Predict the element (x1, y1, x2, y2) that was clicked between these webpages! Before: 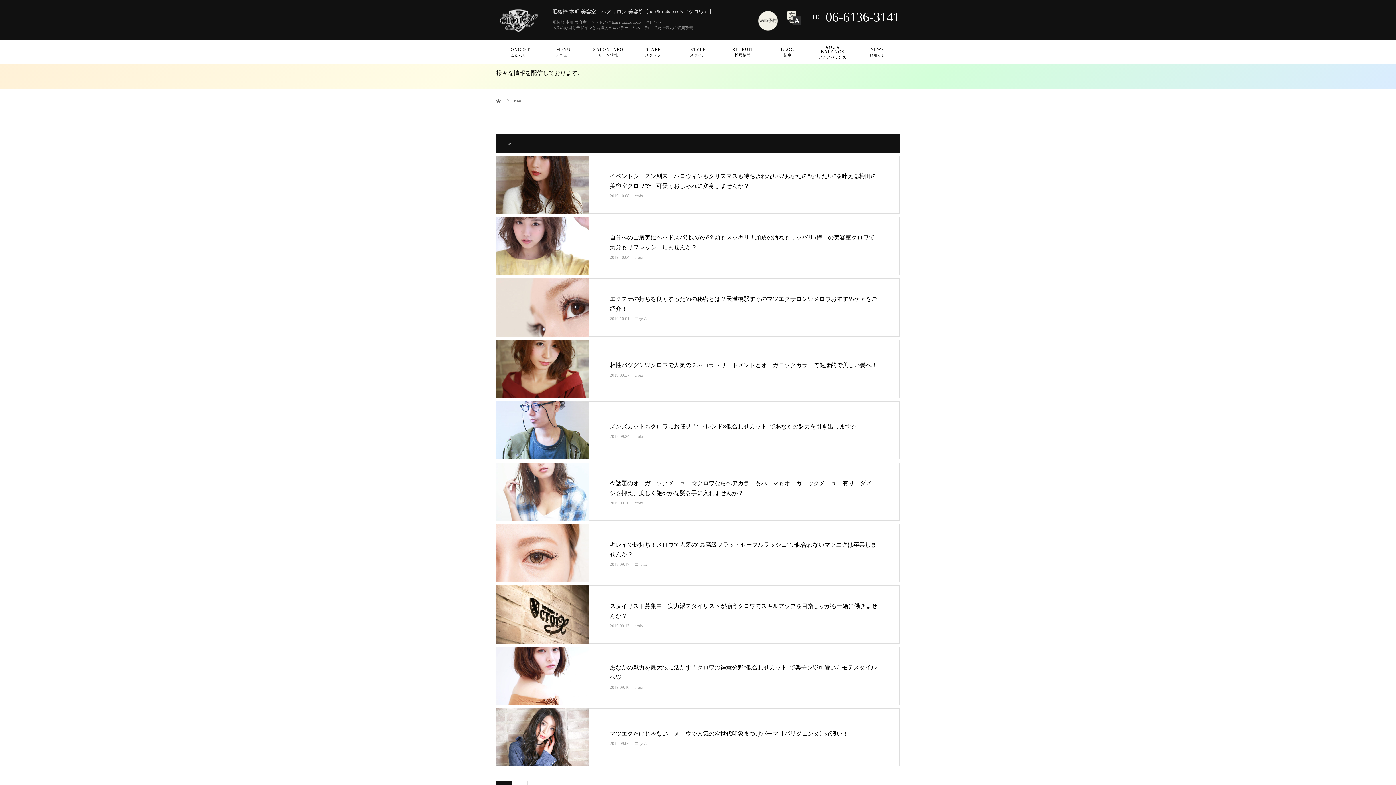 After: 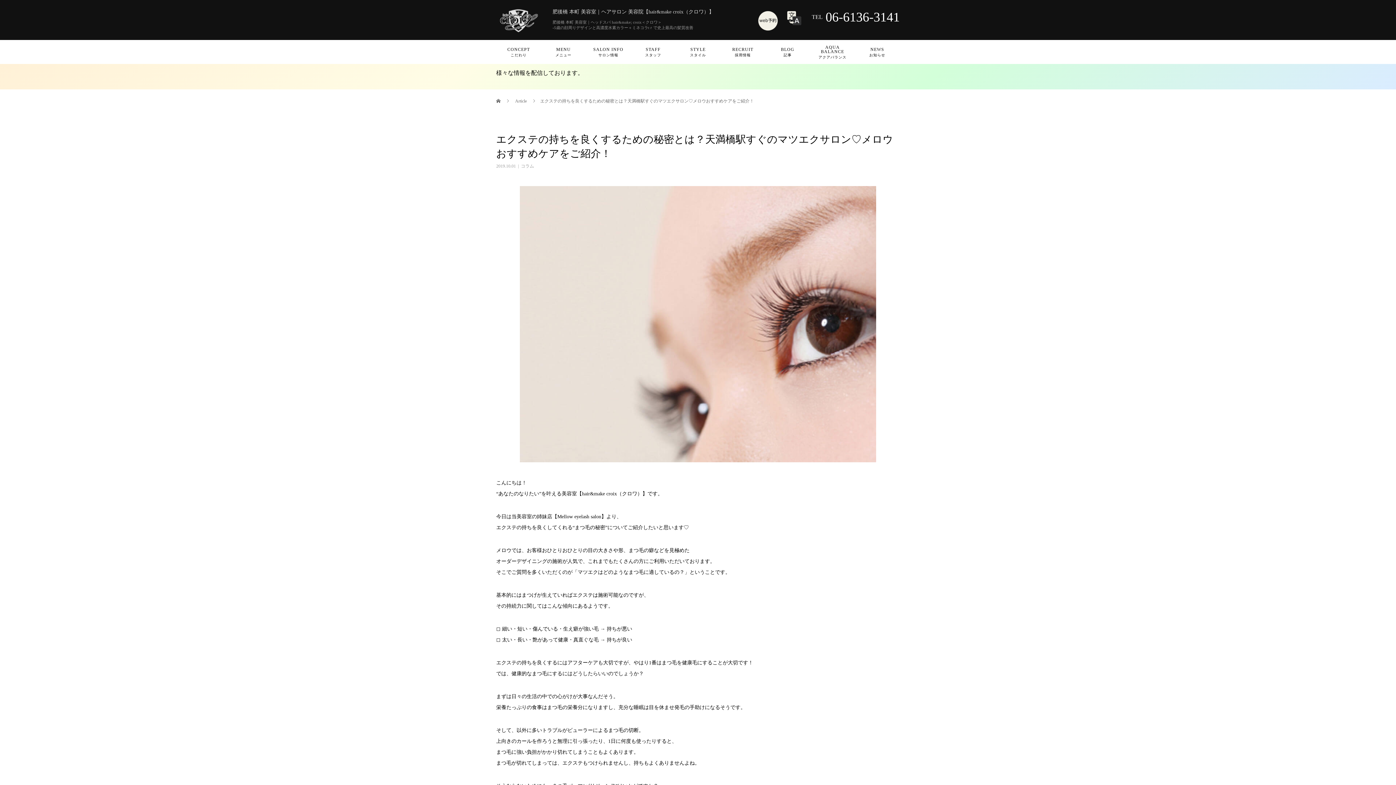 Action: bbox: (496, 278, 589, 336)